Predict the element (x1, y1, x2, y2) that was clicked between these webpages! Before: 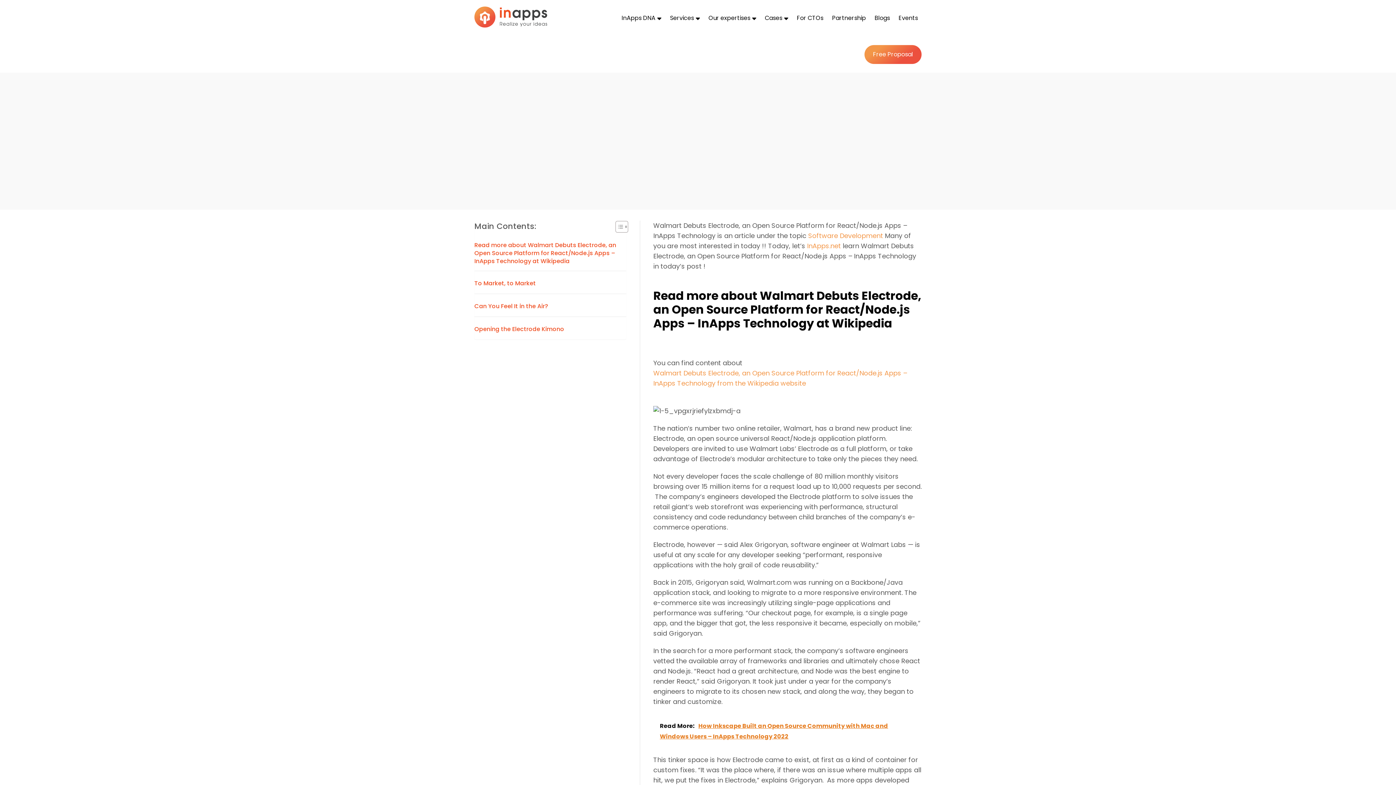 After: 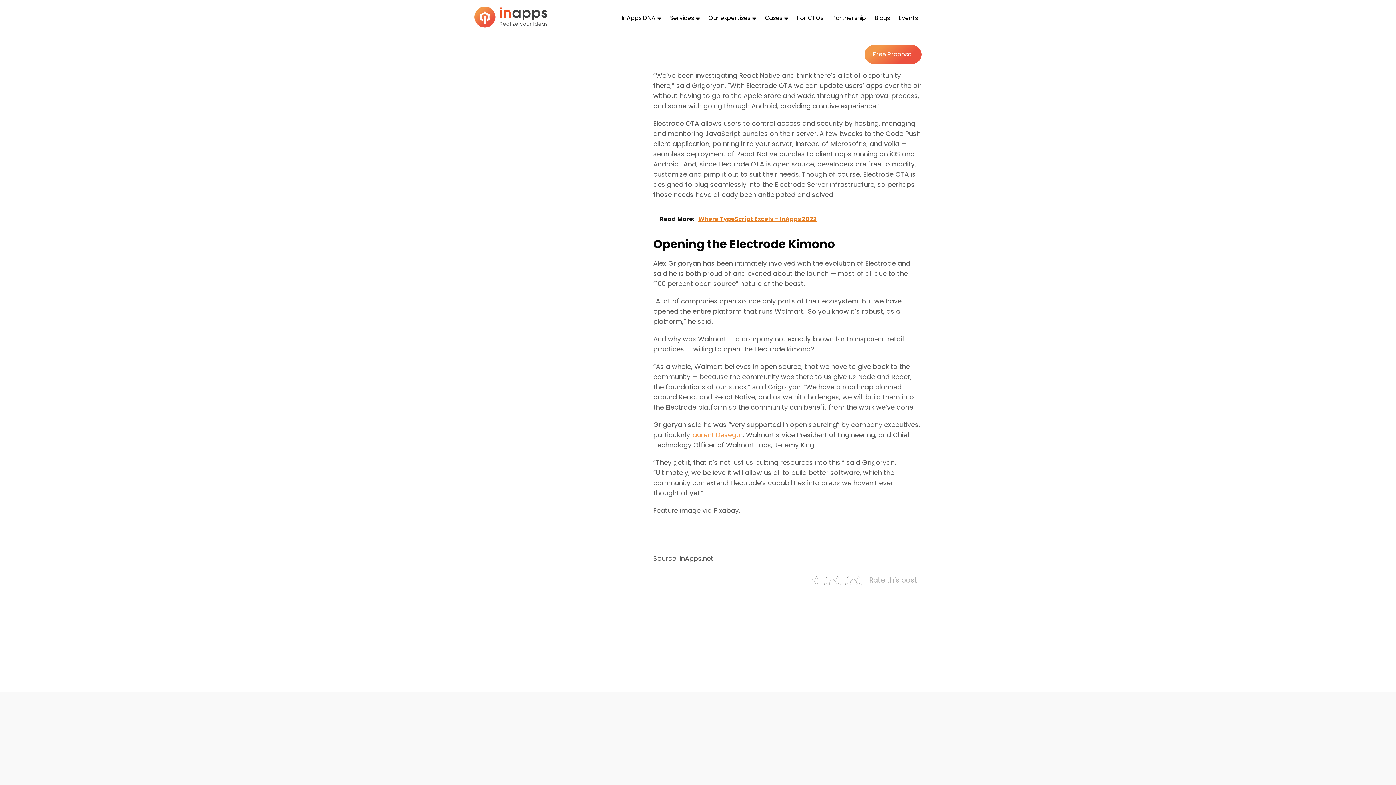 Action: label: Can You Feel It in the Air? bbox: (474, 302, 548, 310)